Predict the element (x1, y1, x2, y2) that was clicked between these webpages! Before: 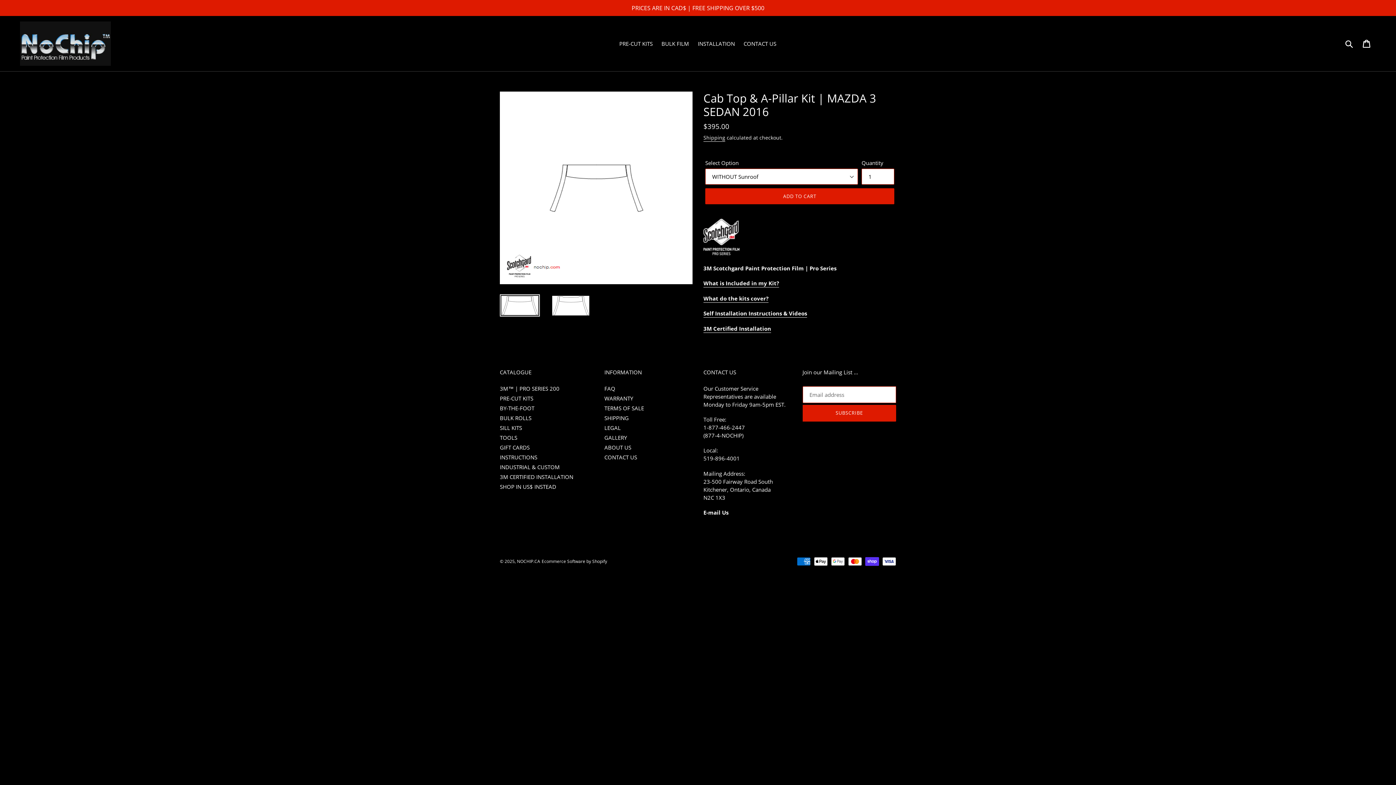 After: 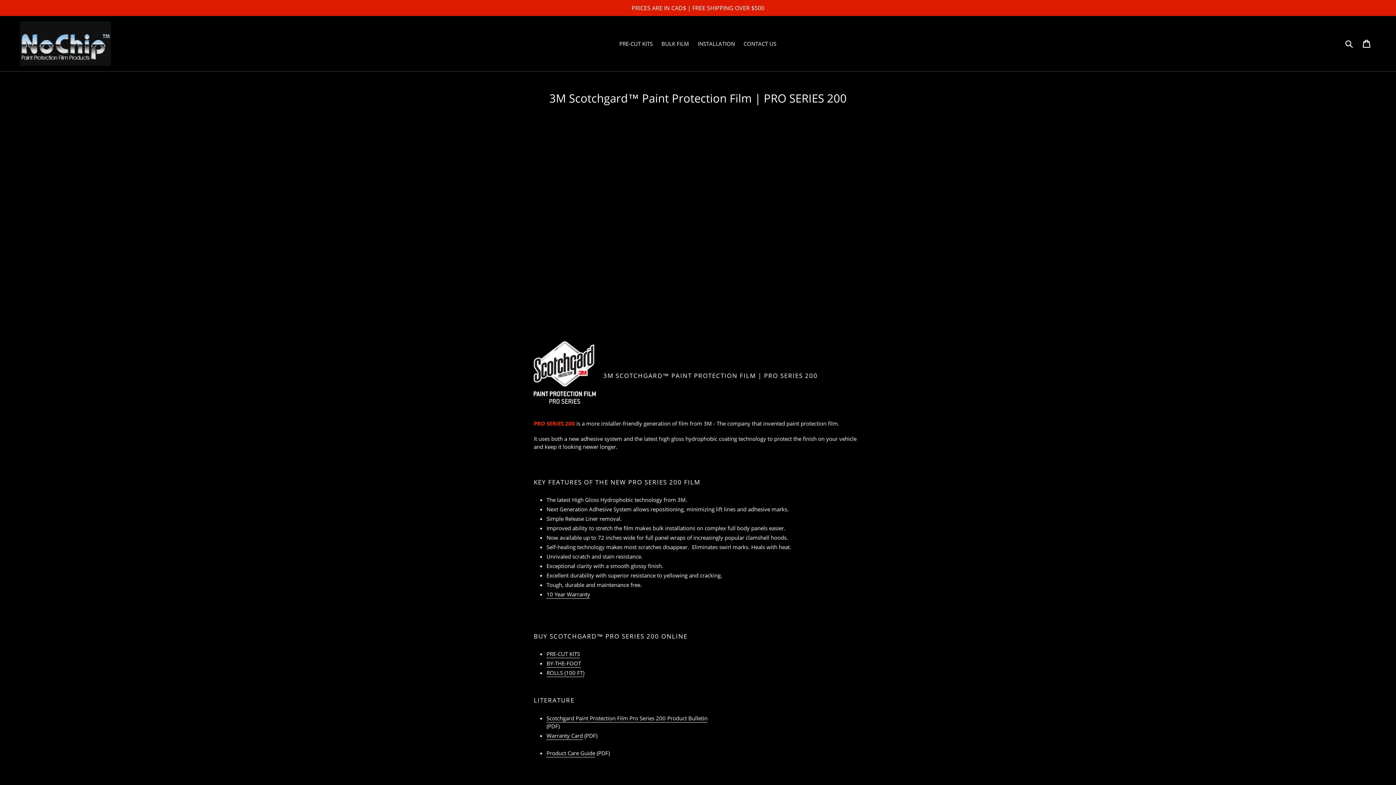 Action: label: 3M™ | PRO SERIES 200 bbox: (500, 384, 559, 392)